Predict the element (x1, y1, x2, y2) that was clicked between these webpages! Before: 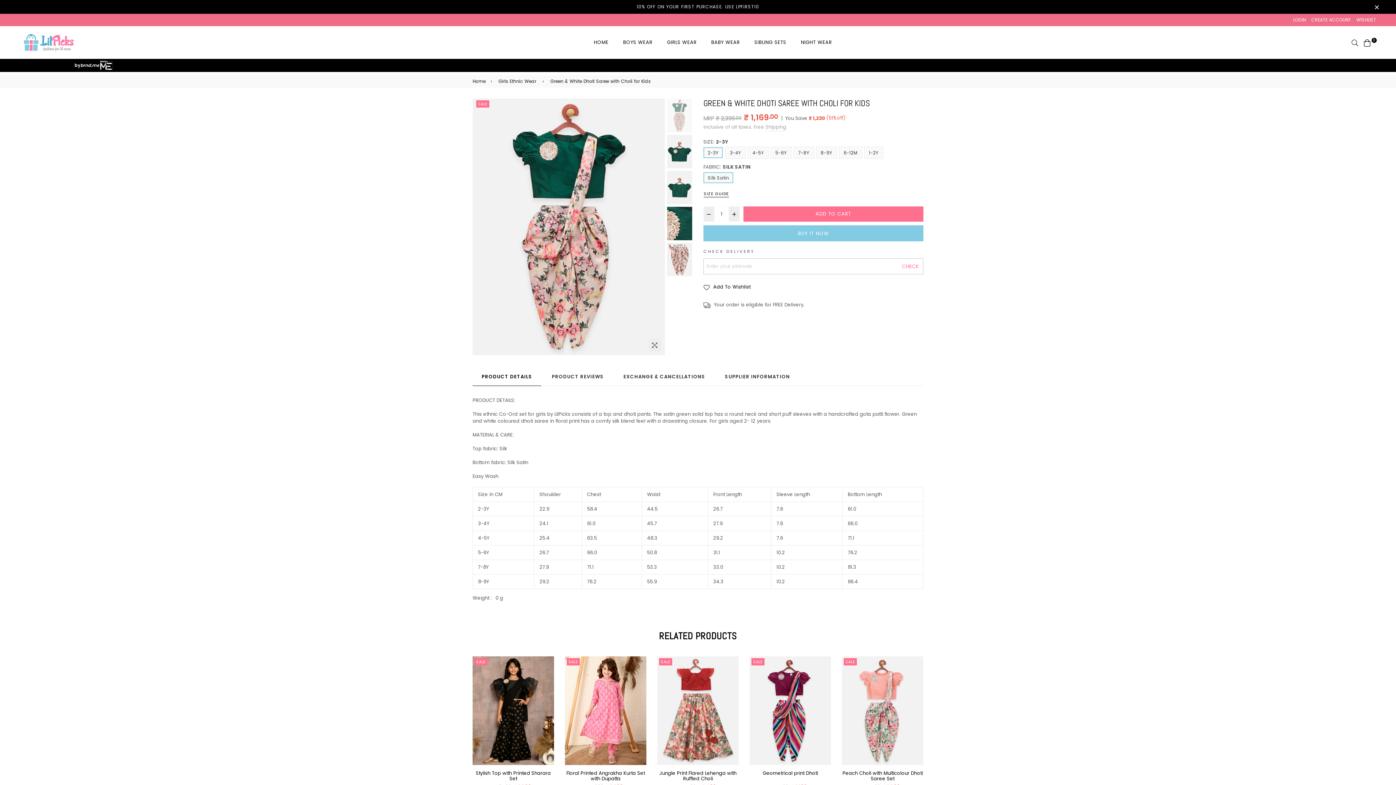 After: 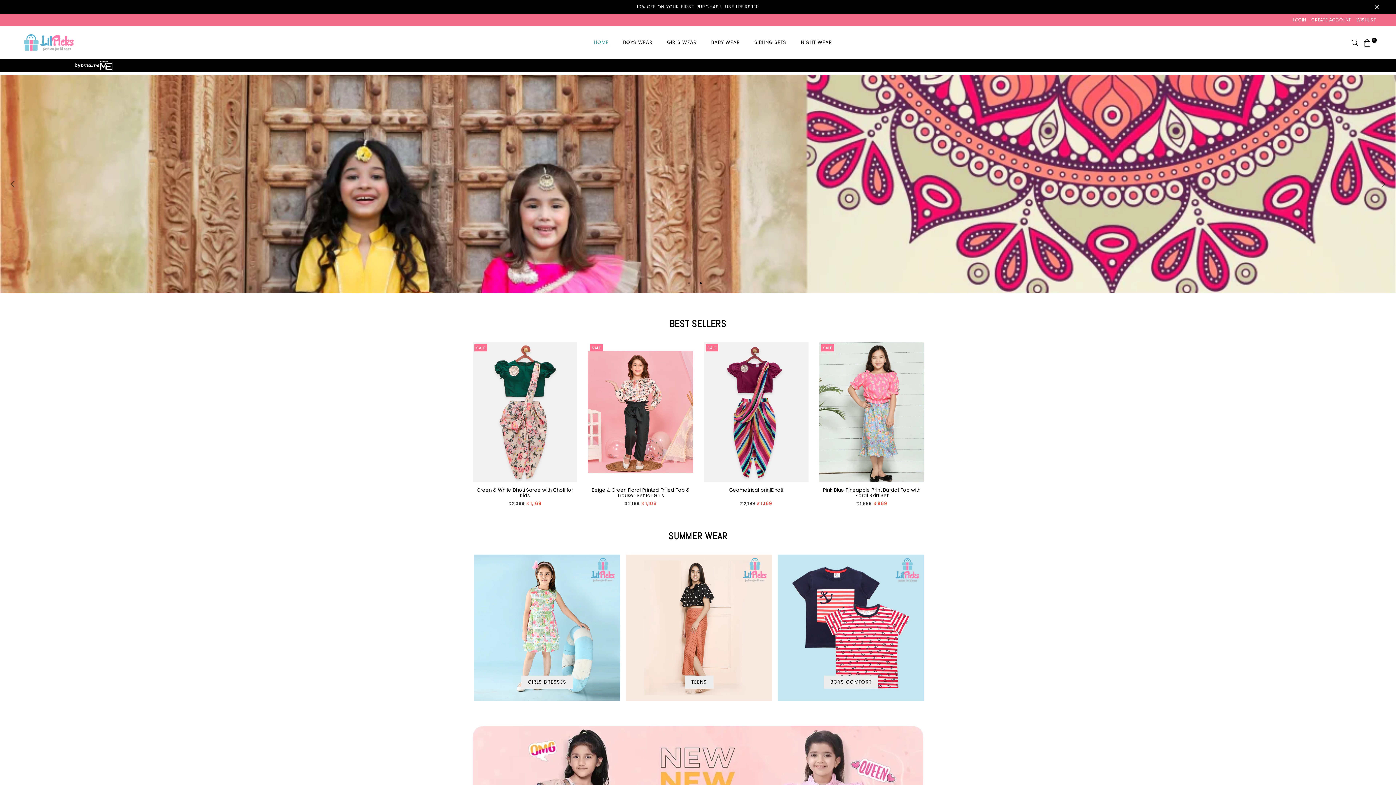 Action: bbox: (586, 35, 616, 49) label: HOME